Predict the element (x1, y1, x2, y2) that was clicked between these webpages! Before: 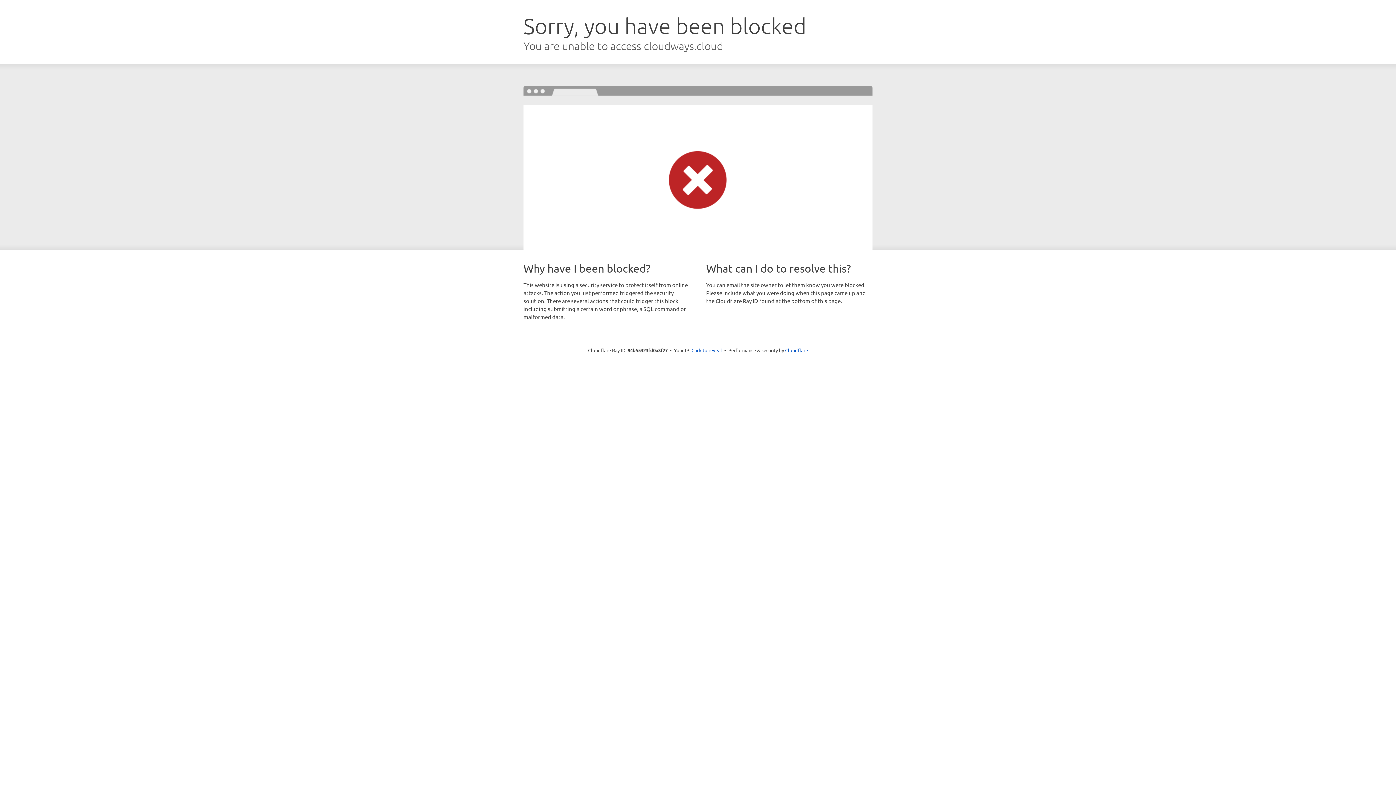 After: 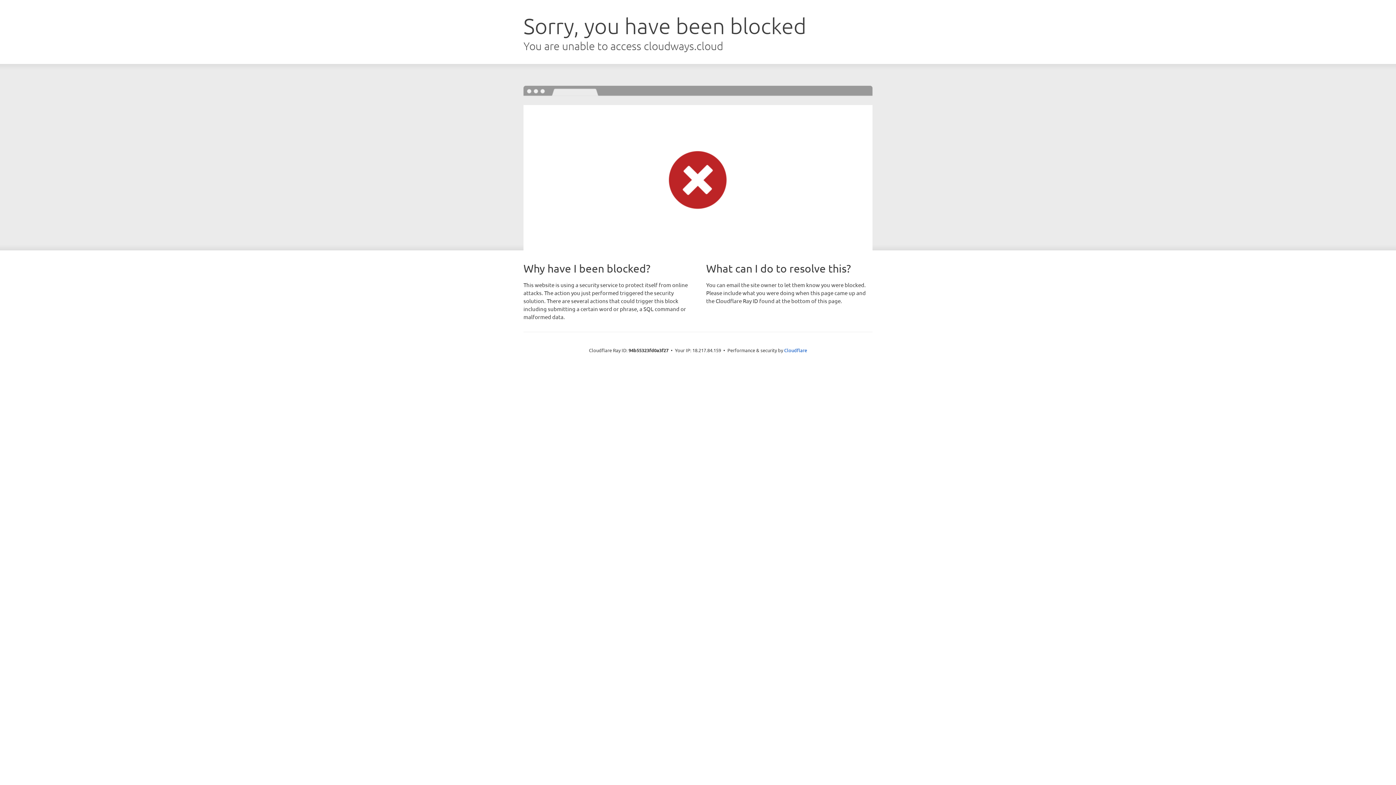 Action: label: Click to reveal bbox: (691, 346, 722, 353)